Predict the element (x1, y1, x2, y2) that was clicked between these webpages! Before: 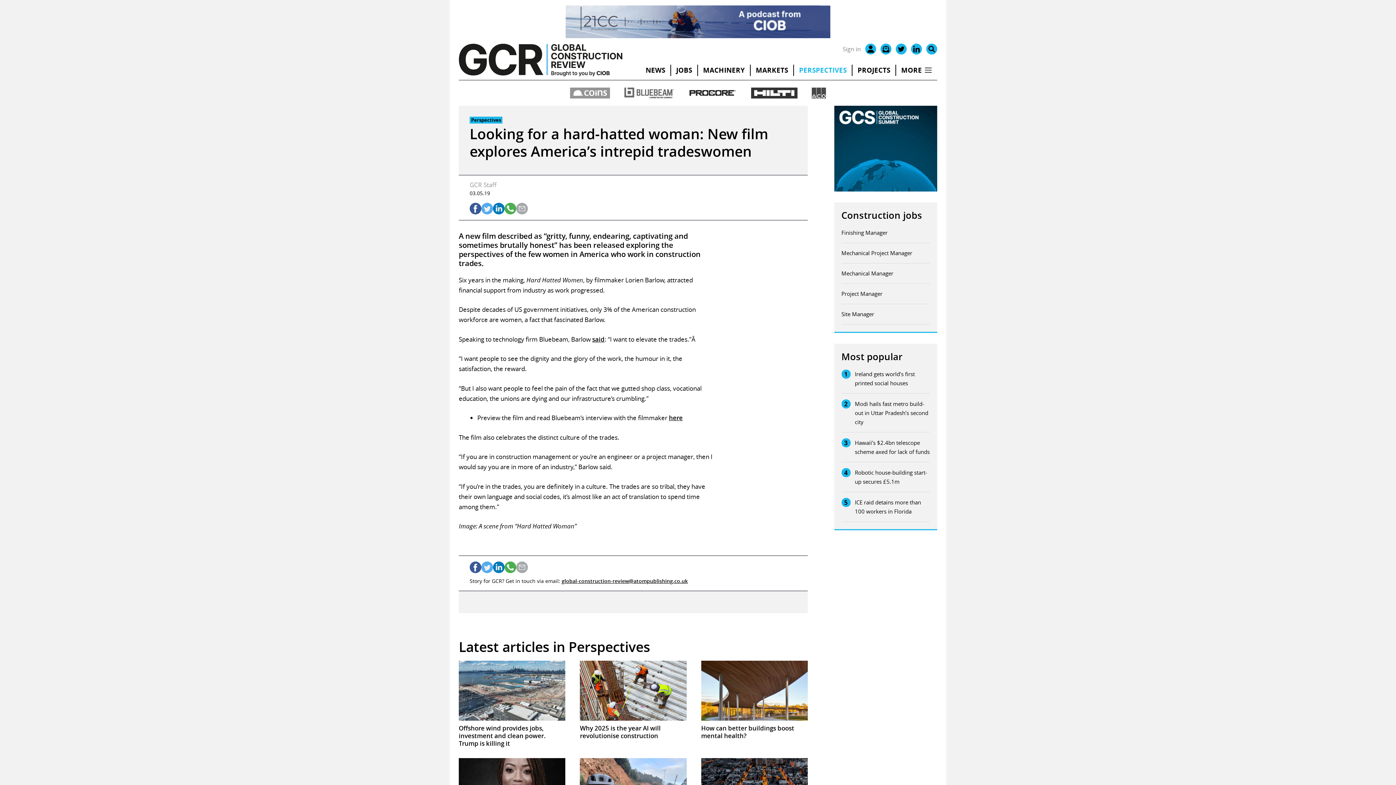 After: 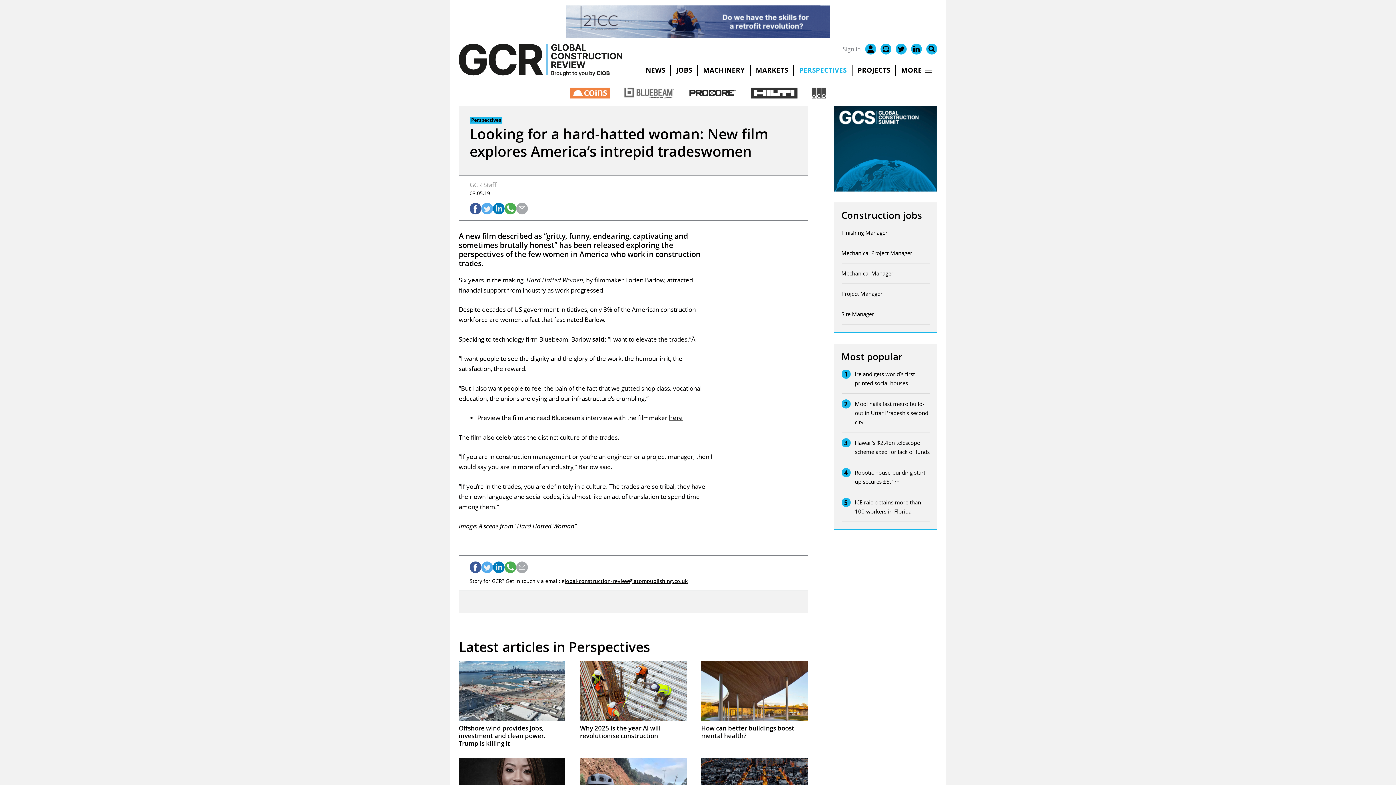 Action: bbox: (570, 87, 610, 98)